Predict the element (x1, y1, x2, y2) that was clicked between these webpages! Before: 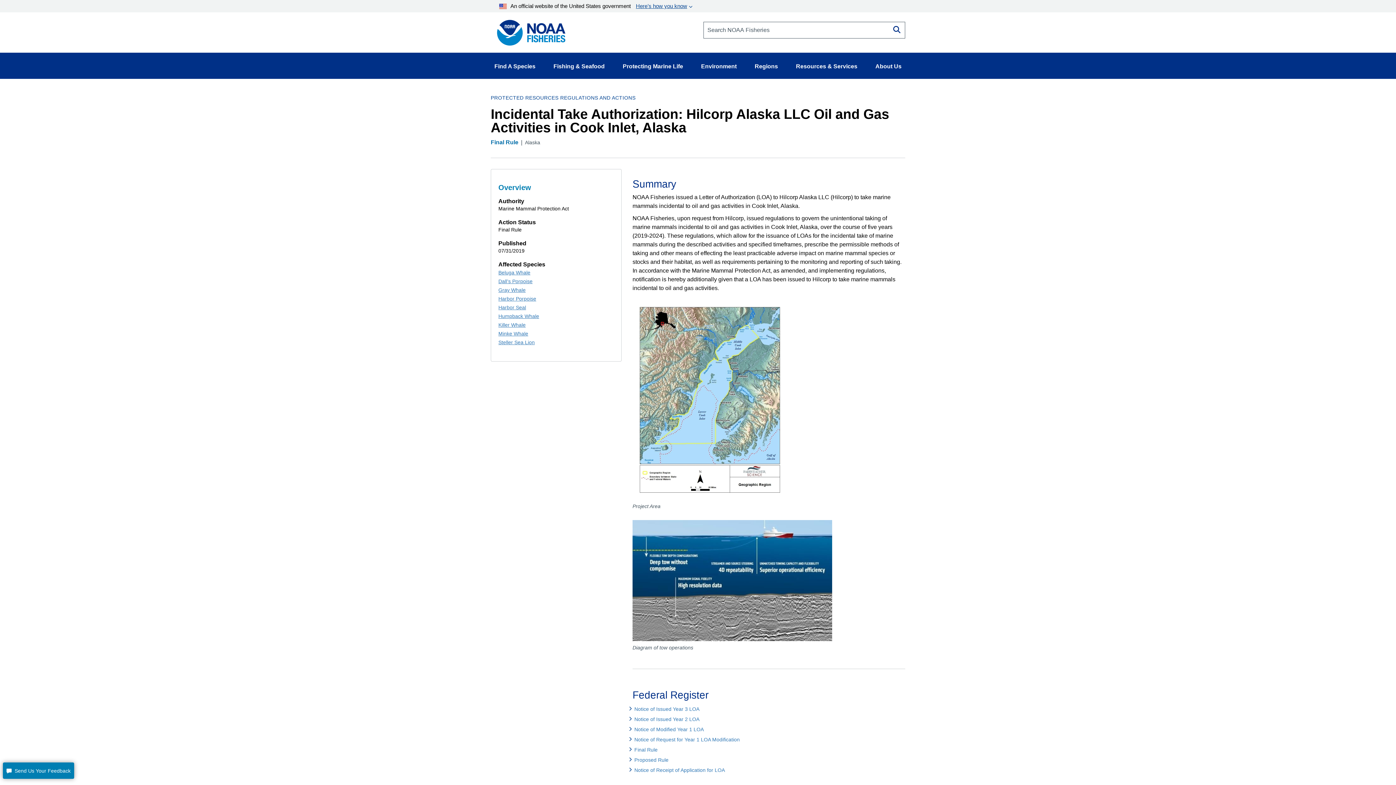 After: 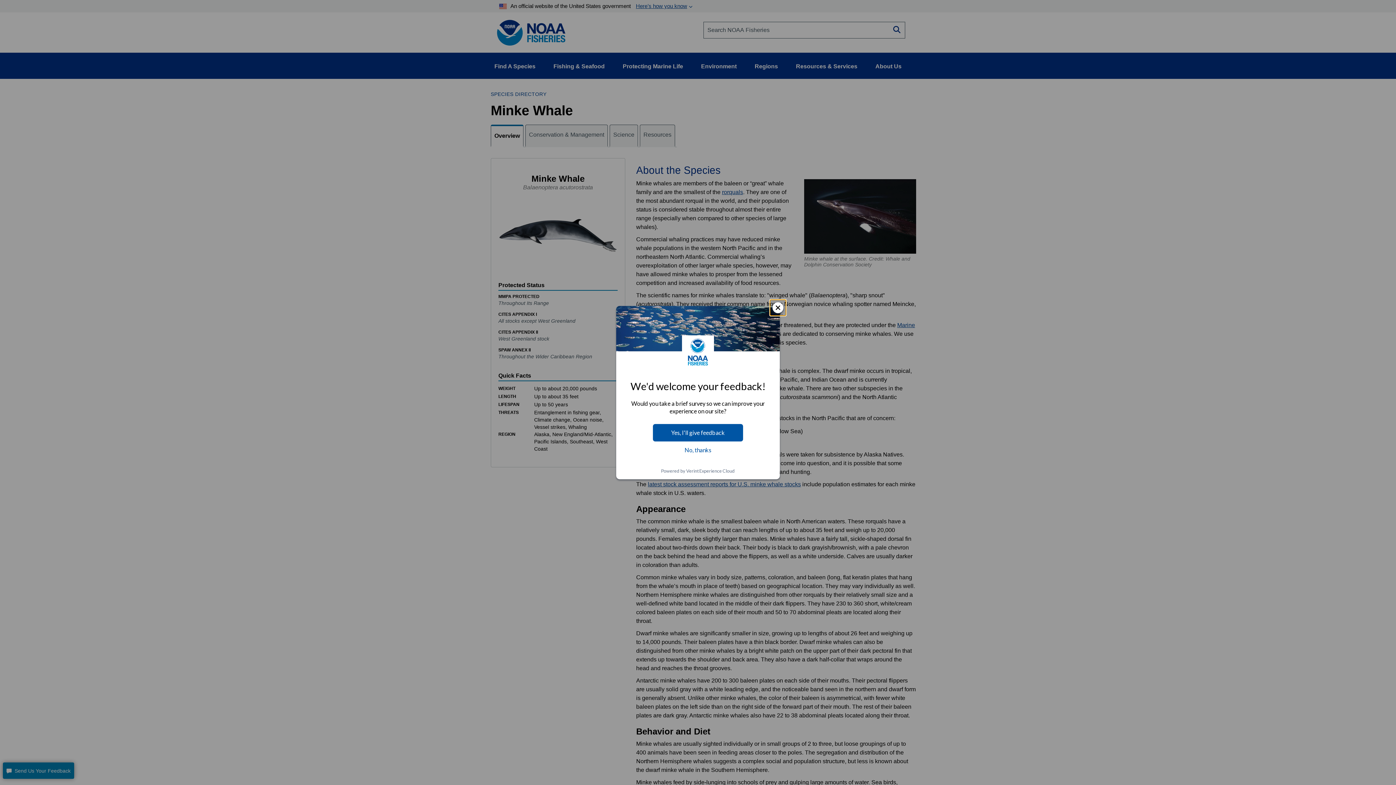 Action: bbox: (498, 330, 528, 336) label: Minke Whale